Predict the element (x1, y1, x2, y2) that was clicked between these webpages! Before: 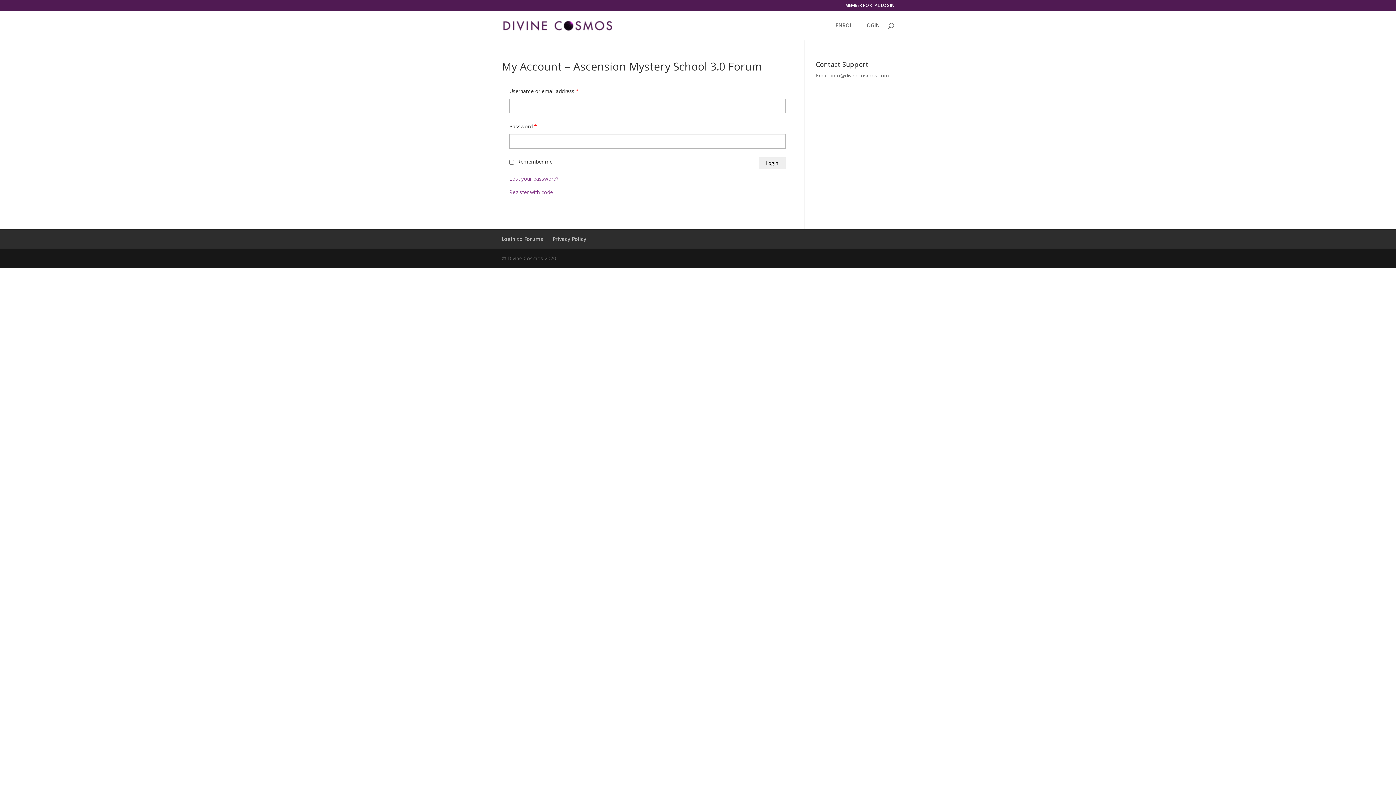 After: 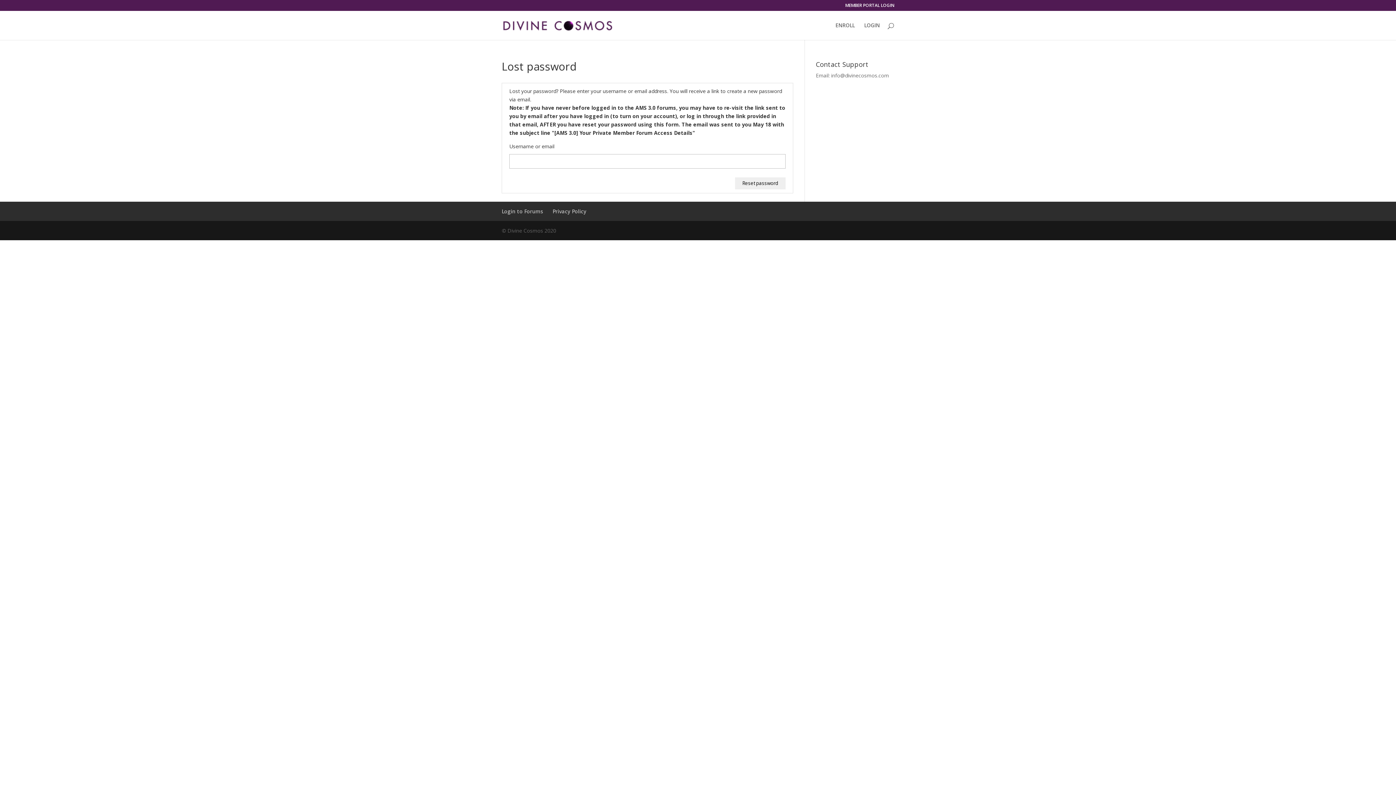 Action: label: Lost your password? bbox: (509, 175, 558, 182)